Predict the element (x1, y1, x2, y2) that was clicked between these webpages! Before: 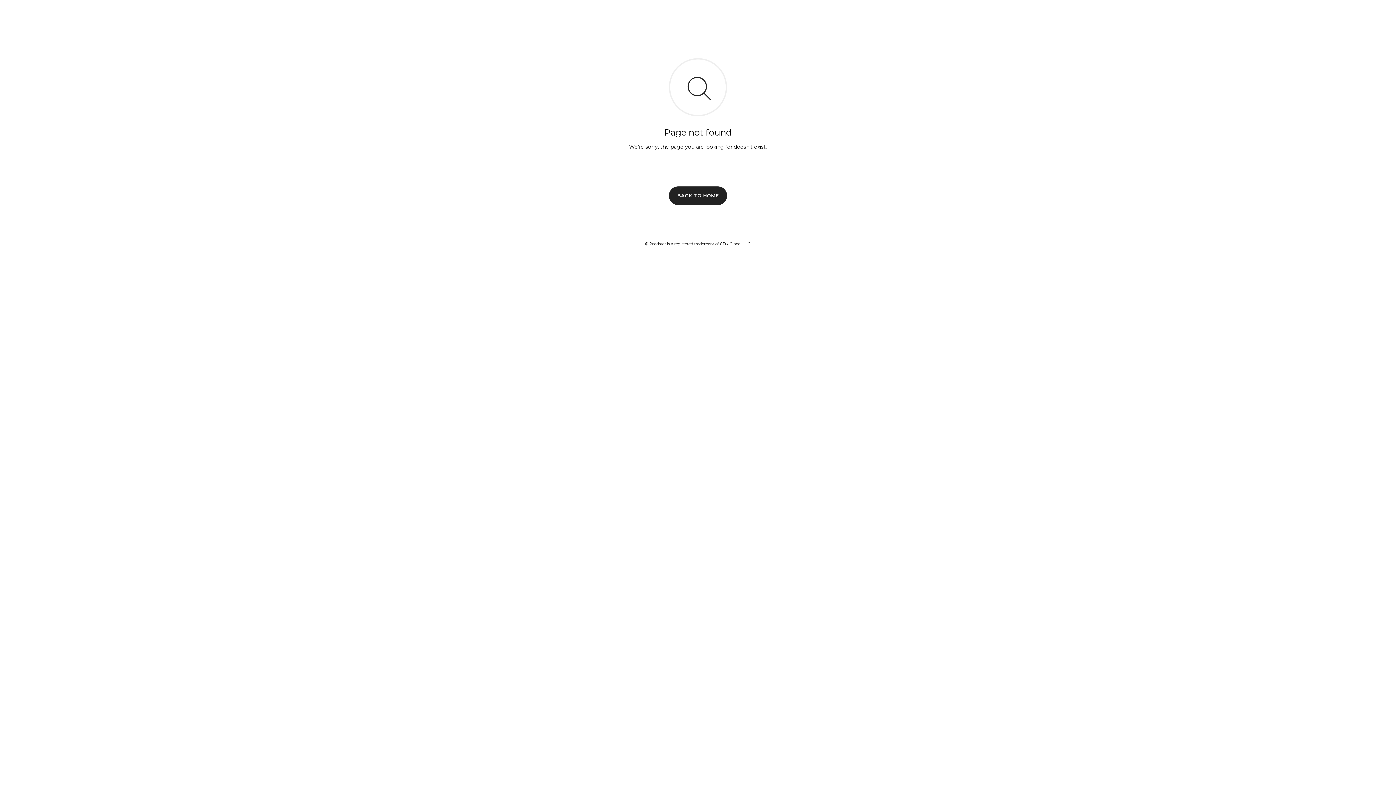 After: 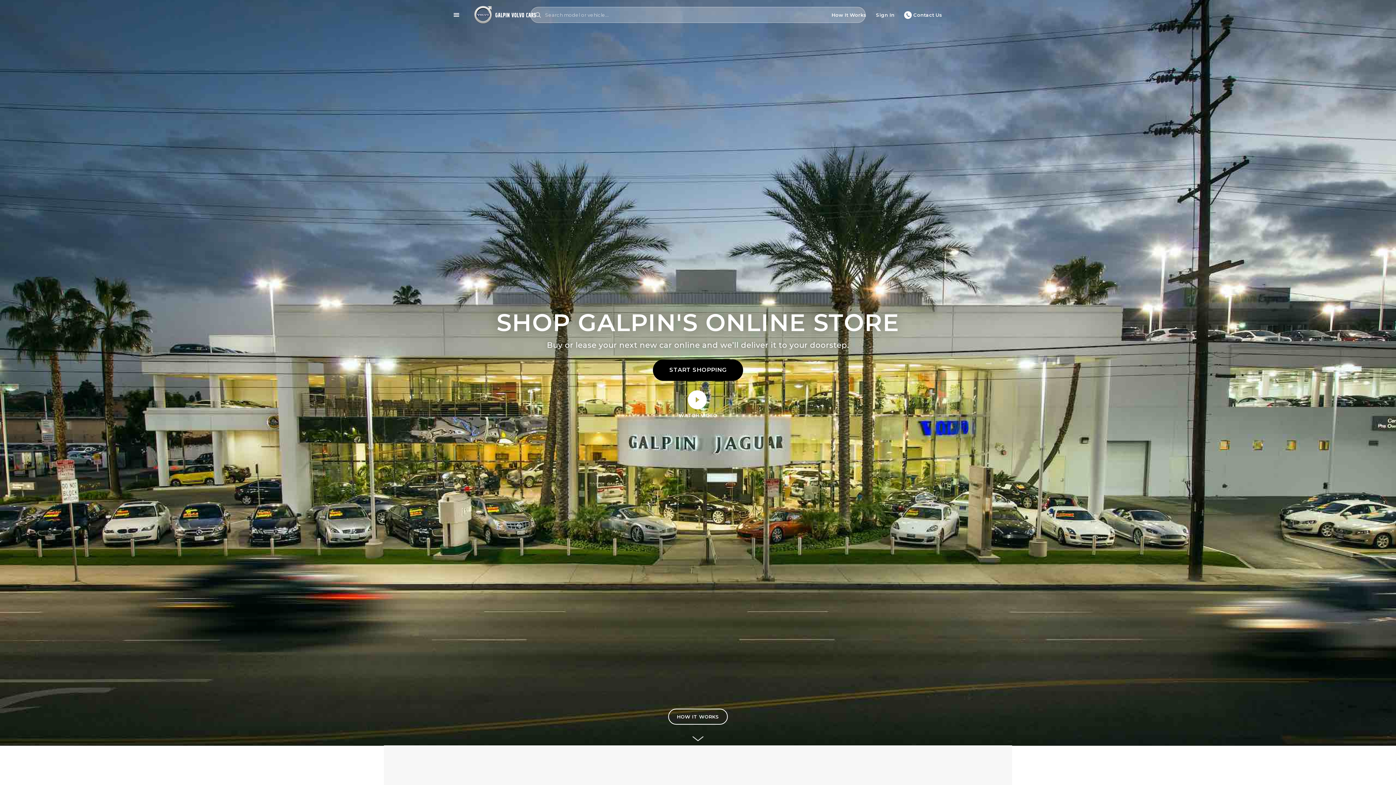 Action: label: BACK TO HOME bbox: (669, 186, 727, 204)